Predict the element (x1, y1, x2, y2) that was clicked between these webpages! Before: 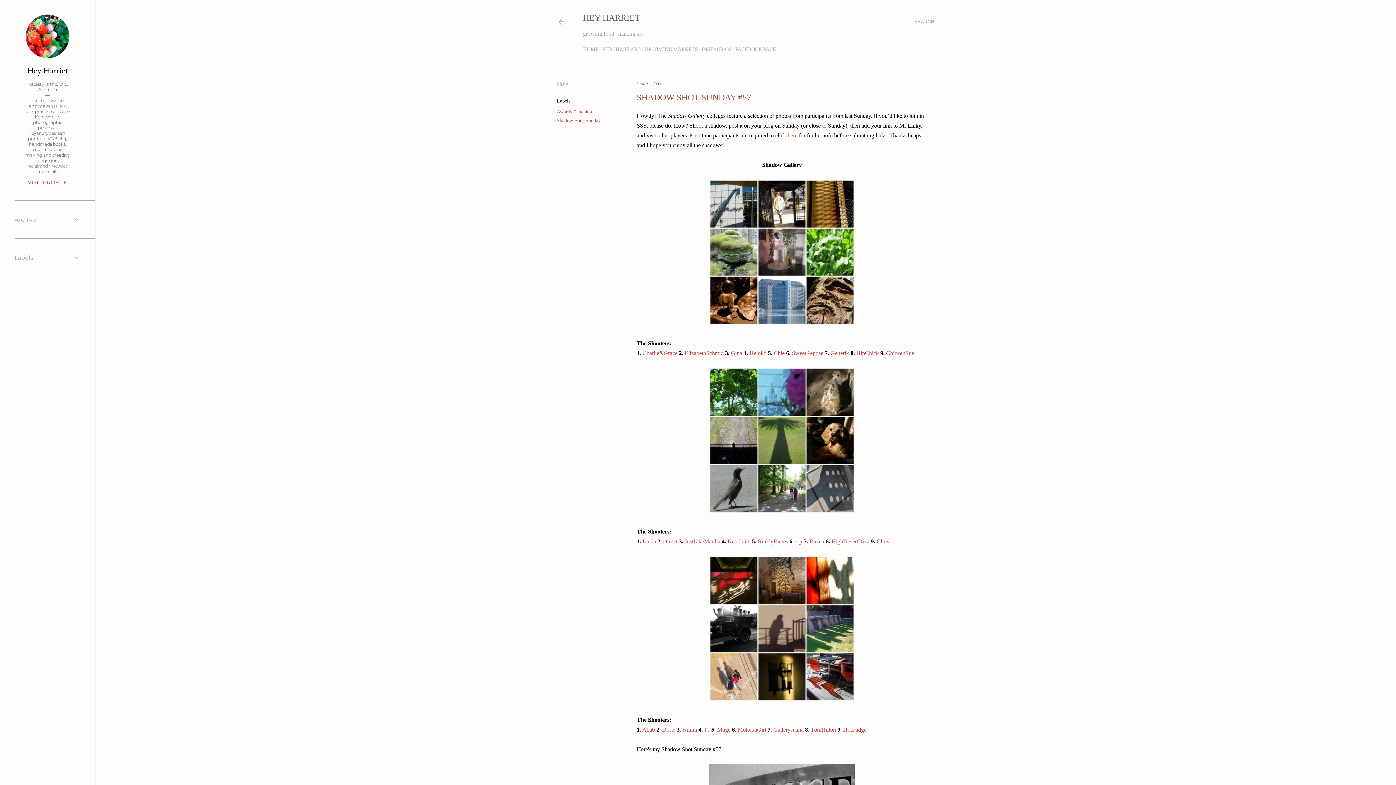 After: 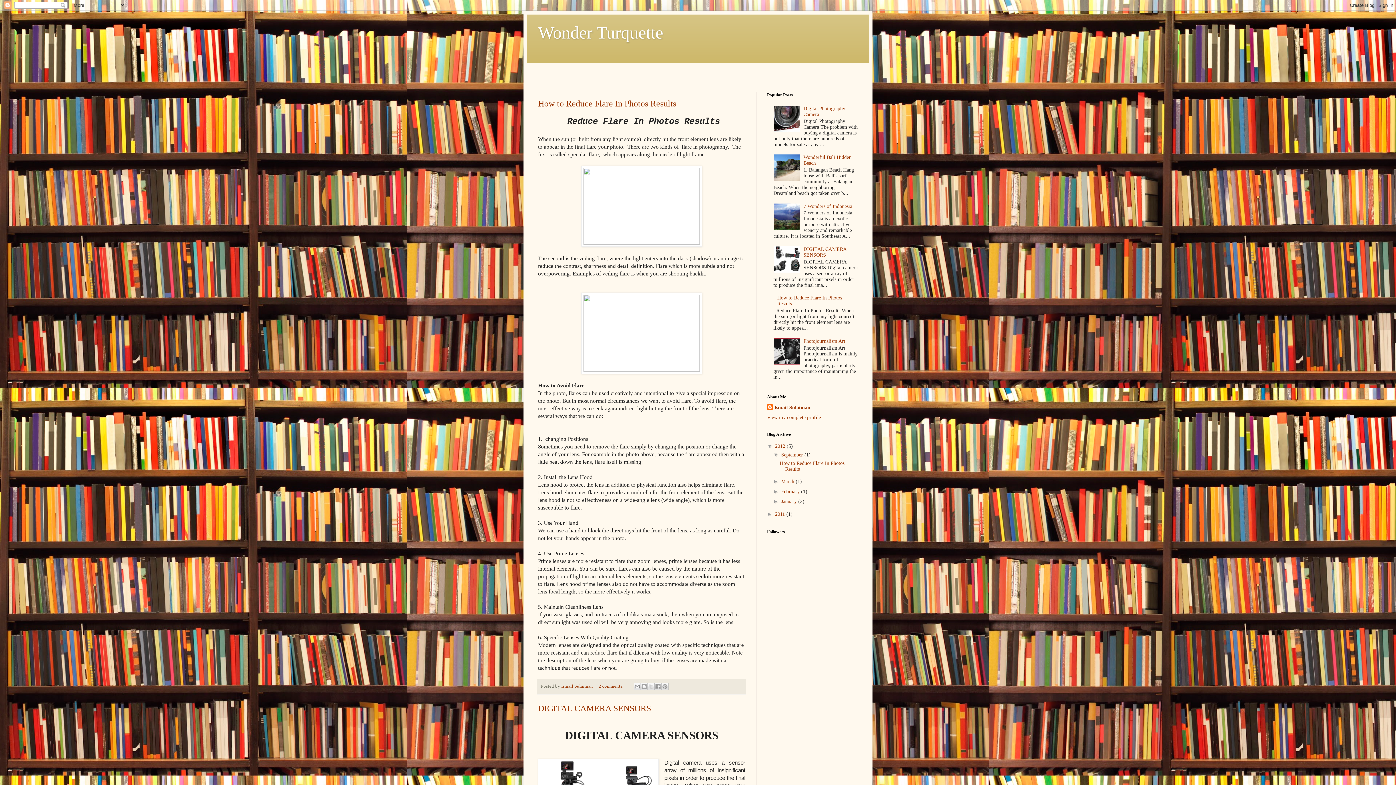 Action: label: Muge bbox: (717, 726, 730, 733)